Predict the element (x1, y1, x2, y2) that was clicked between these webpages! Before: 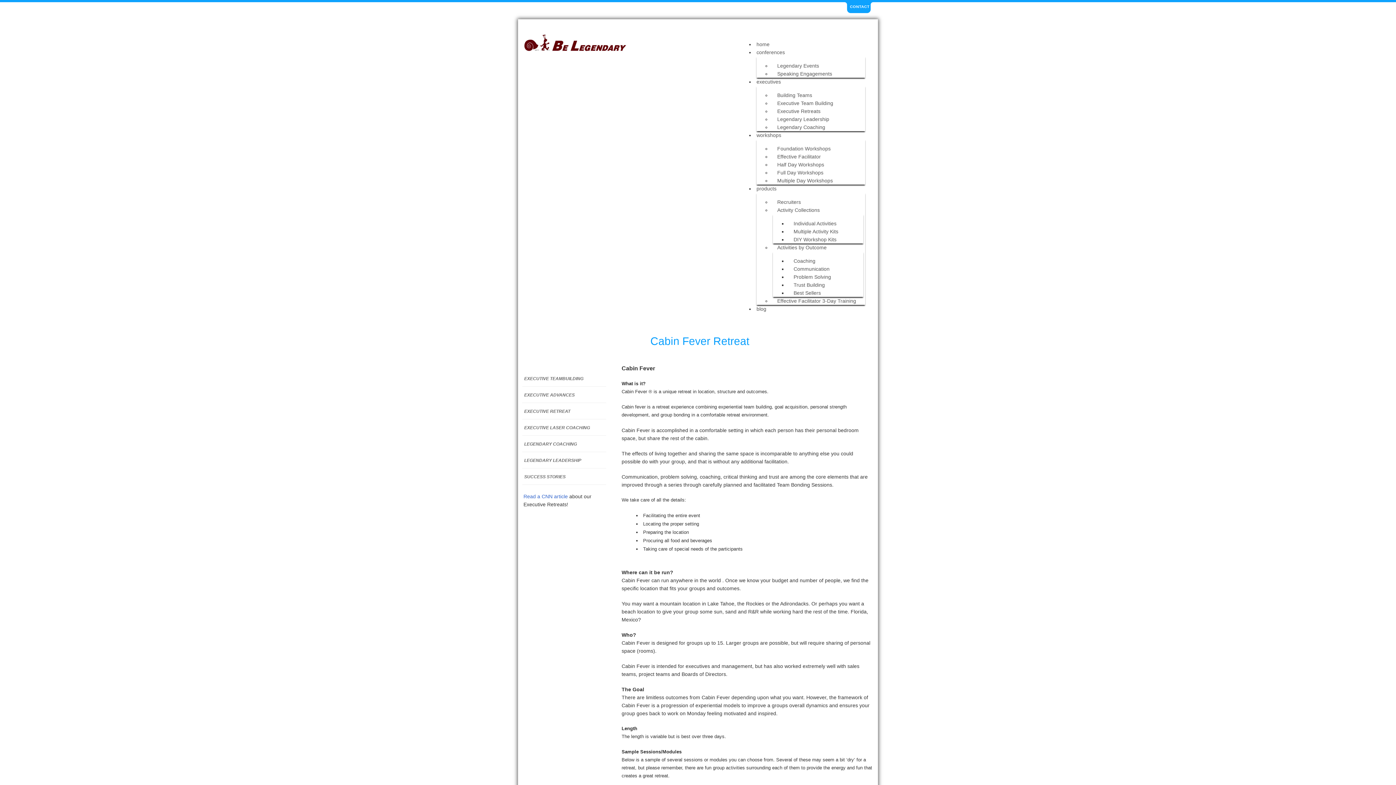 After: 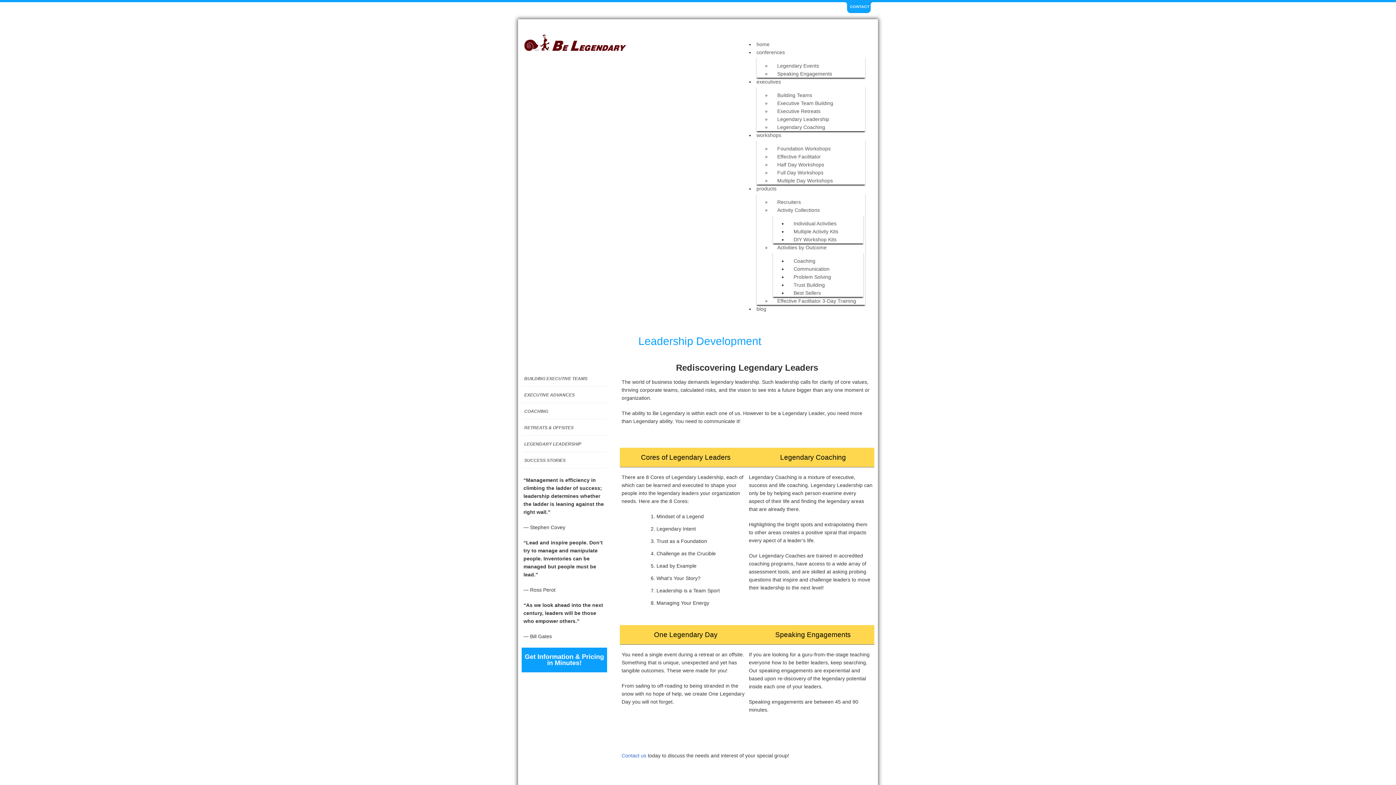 Action: label: Legendary Leadership bbox: (773, 112, 836, 125)